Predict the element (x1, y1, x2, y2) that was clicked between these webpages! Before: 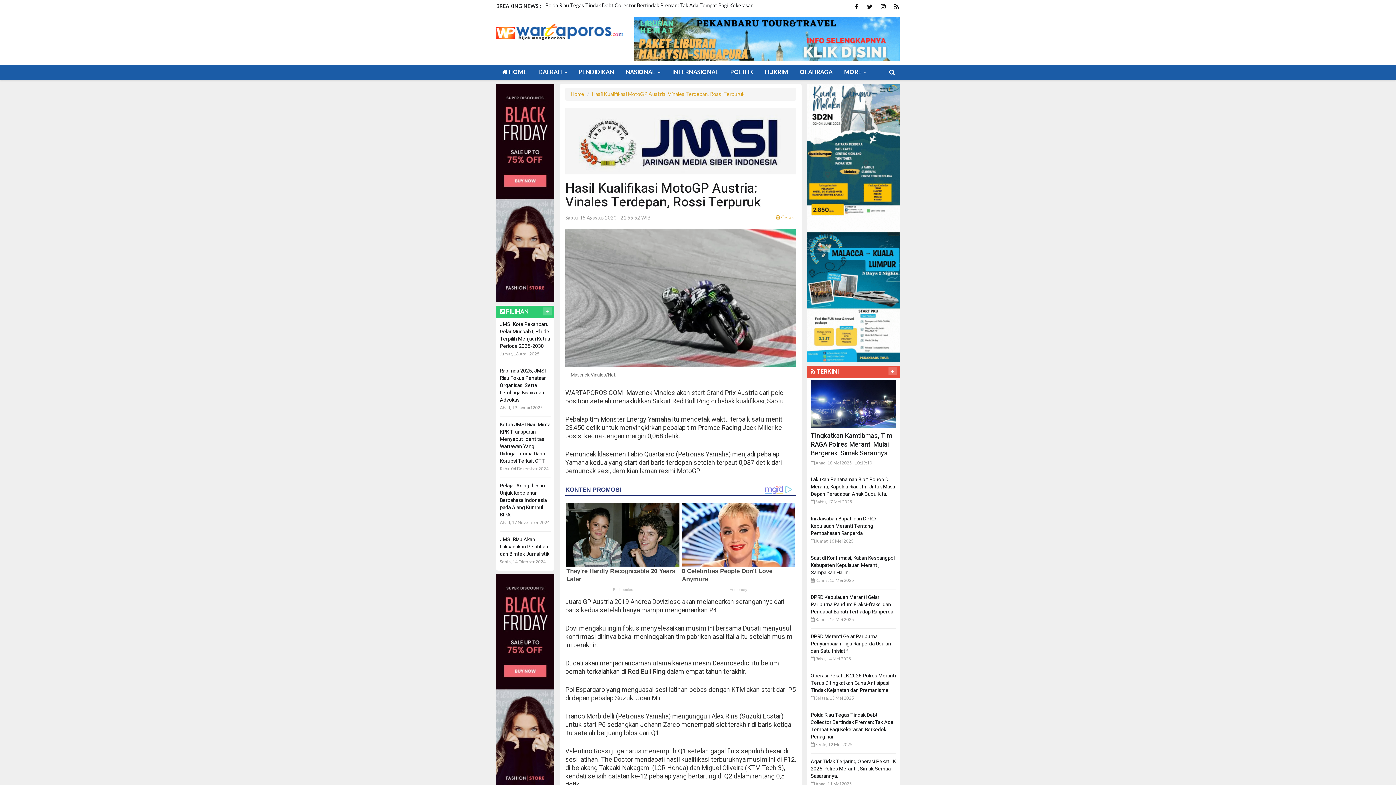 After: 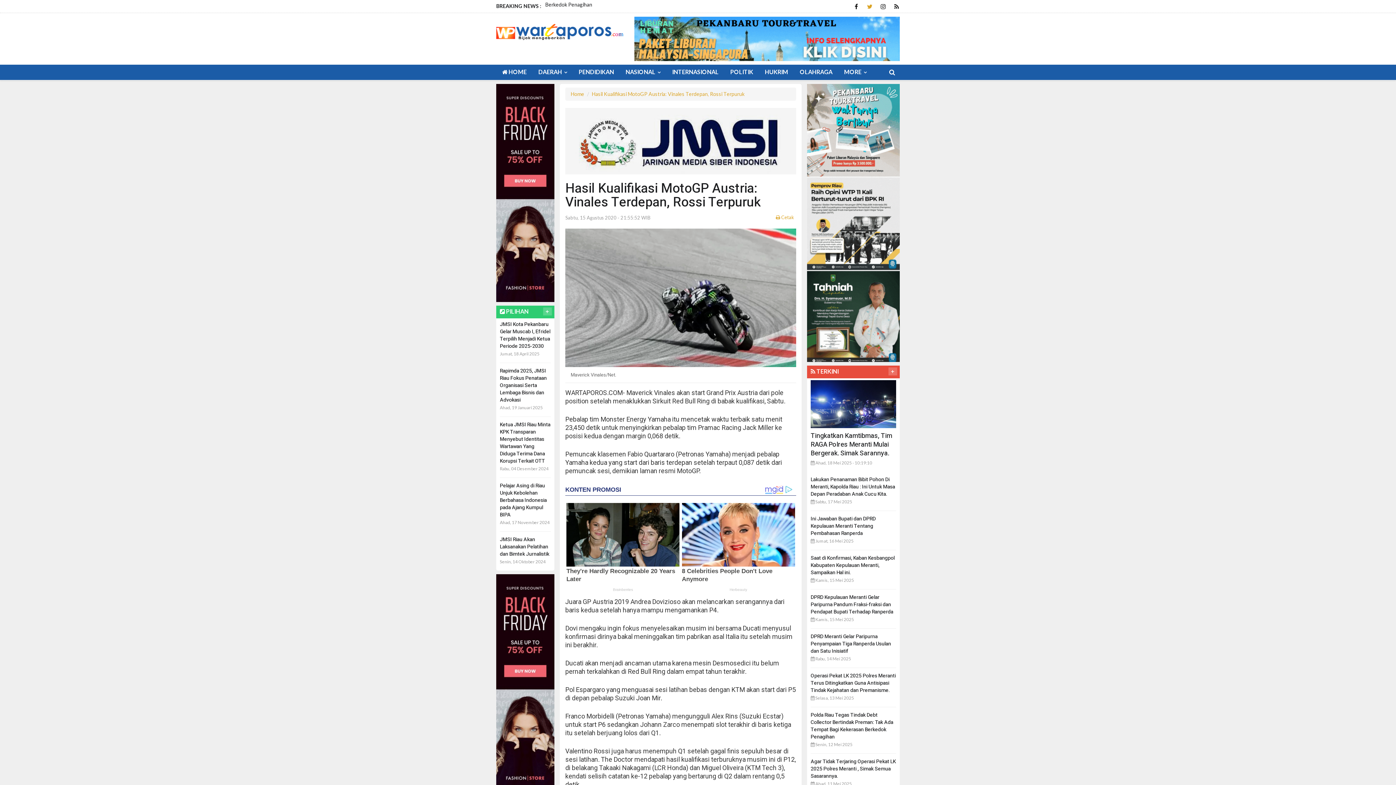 Action: bbox: (863, 0, 876, 13)